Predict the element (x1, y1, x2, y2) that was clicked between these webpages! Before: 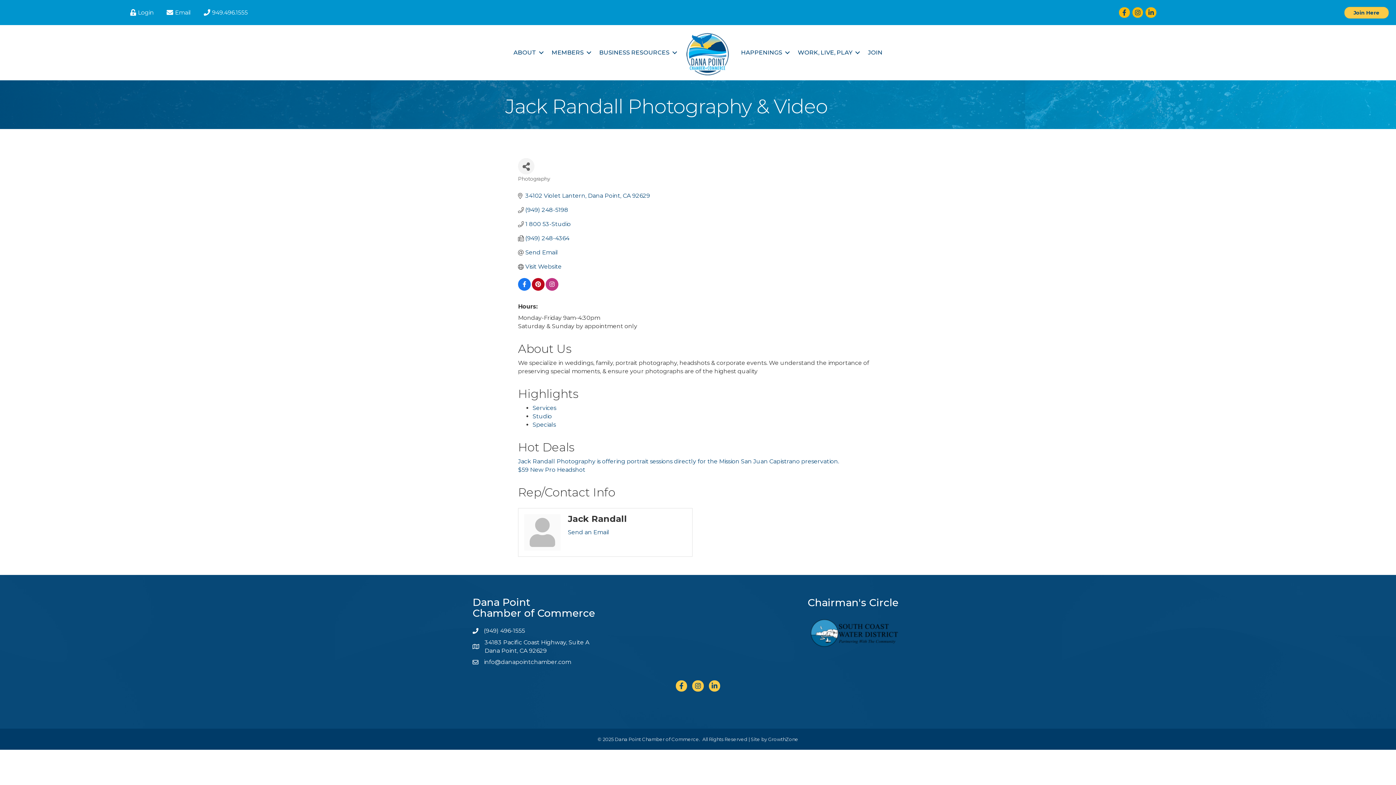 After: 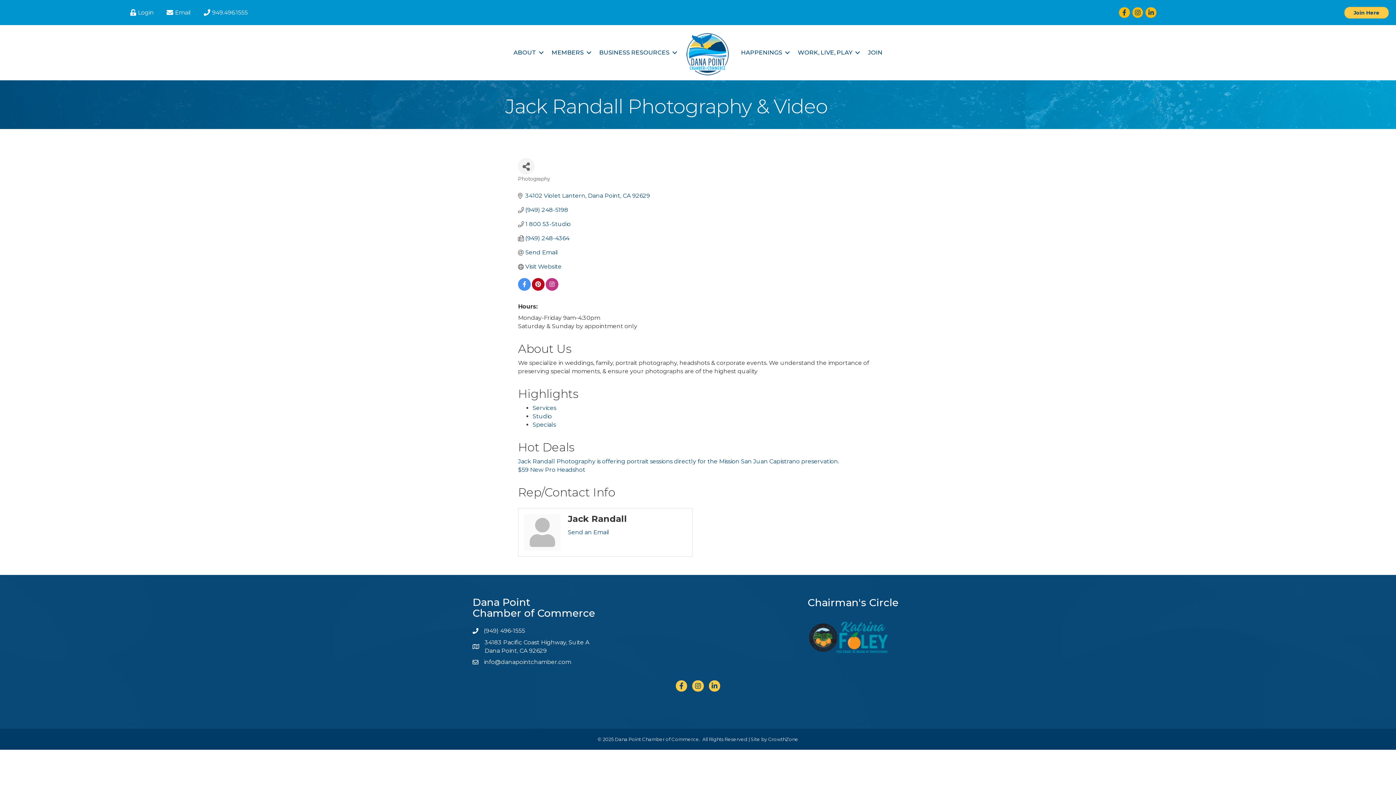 Action: bbox: (518, 281, 530, 288)